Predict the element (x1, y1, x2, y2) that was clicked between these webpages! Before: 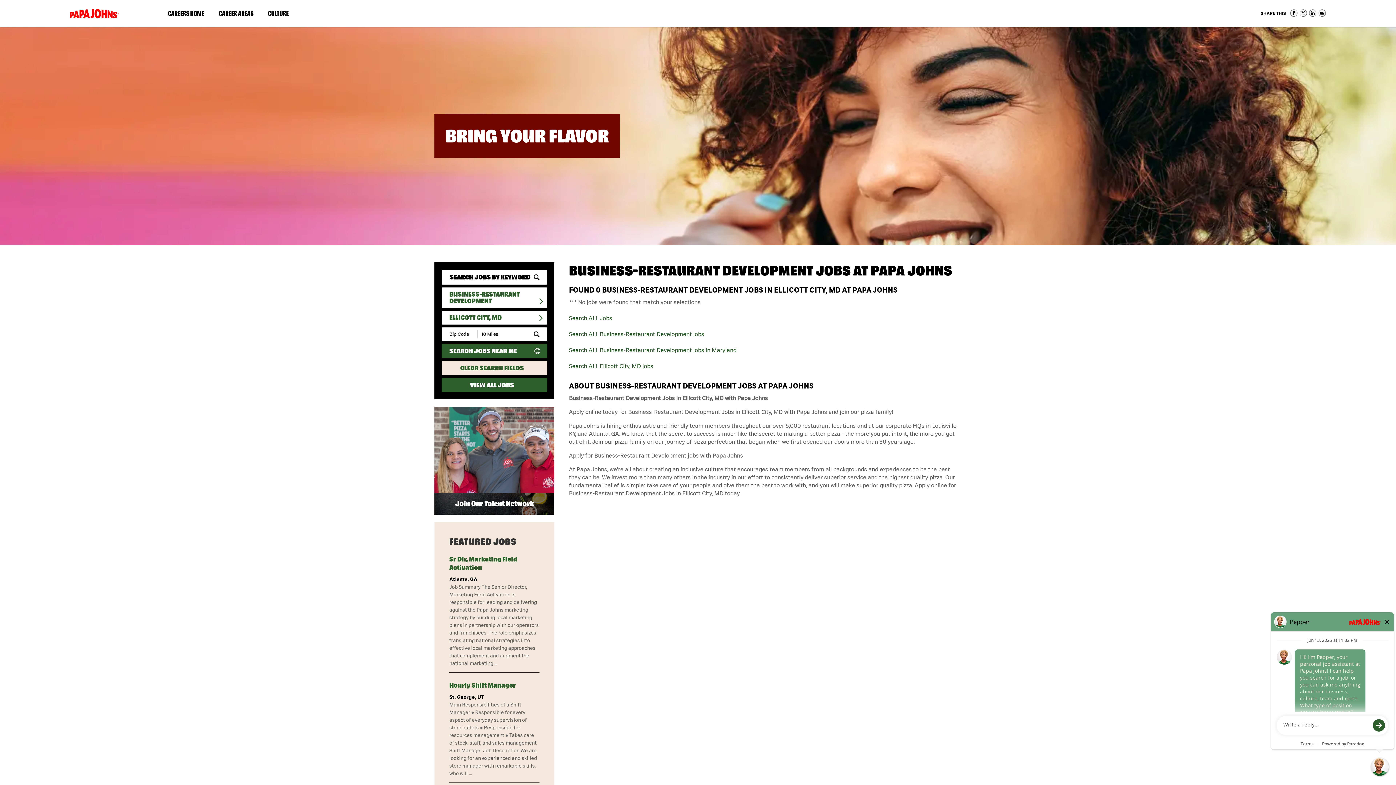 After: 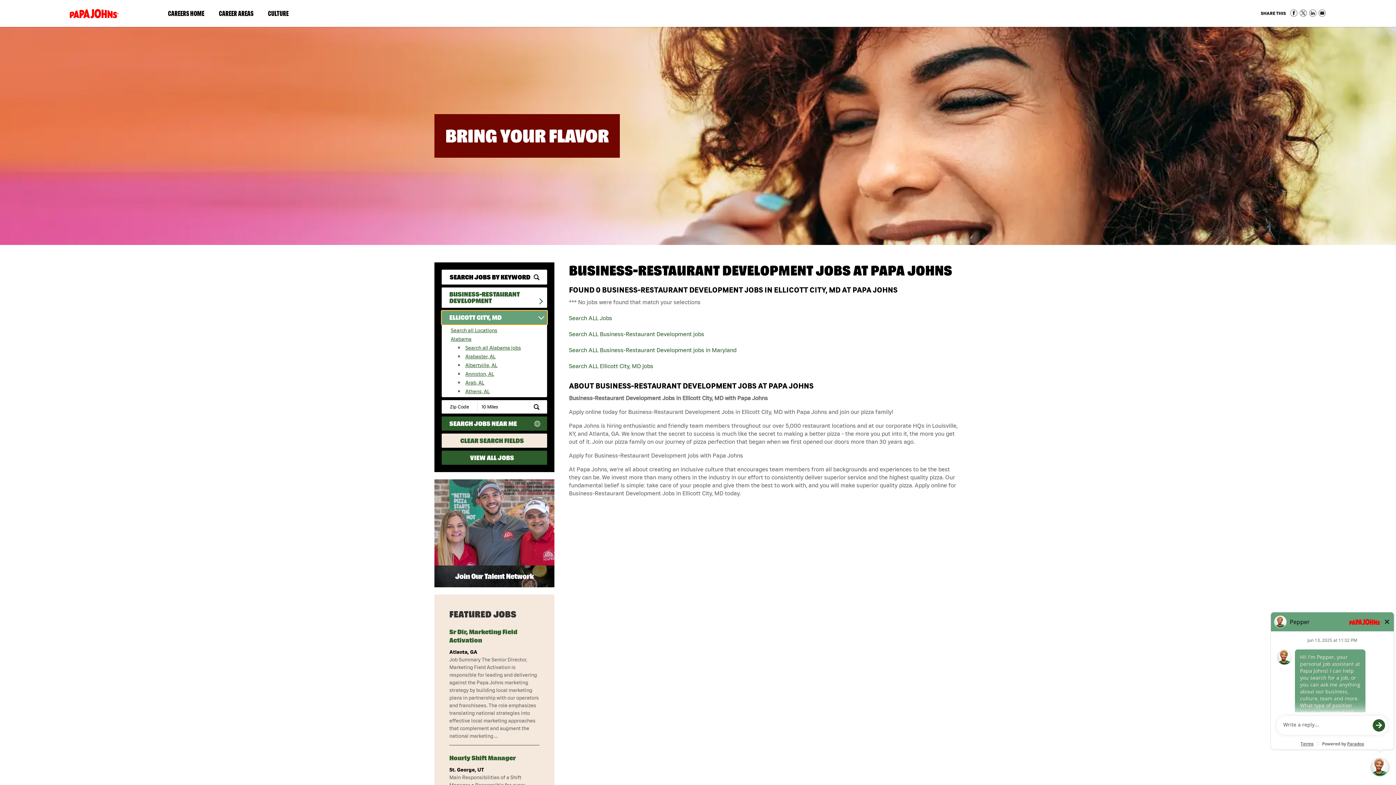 Action: bbox: (441, 310, 547, 324) label: ELLICOTT CITY, MD